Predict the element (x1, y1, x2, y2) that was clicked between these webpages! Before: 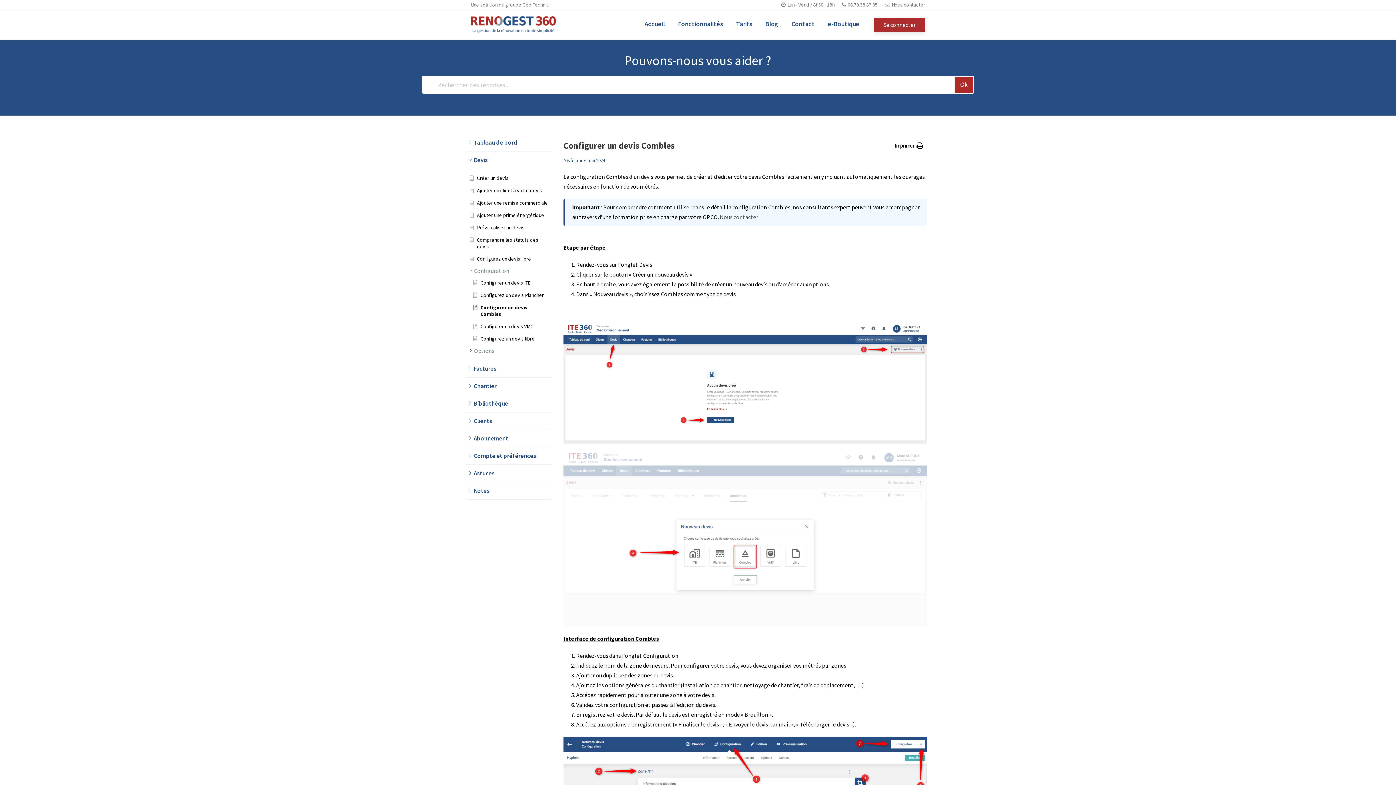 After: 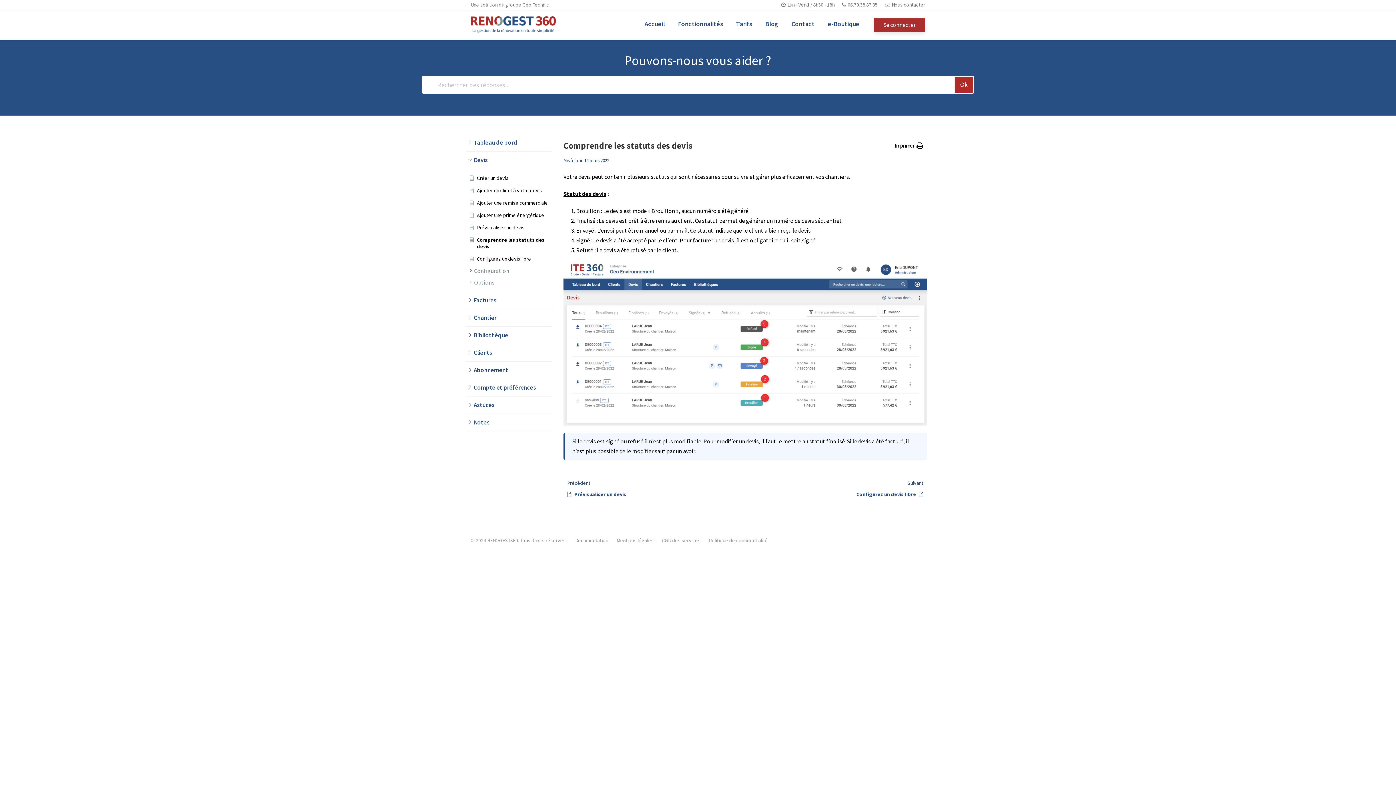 Action: label: Comprendre les statuts des devis bbox: (469, 236, 550, 249)